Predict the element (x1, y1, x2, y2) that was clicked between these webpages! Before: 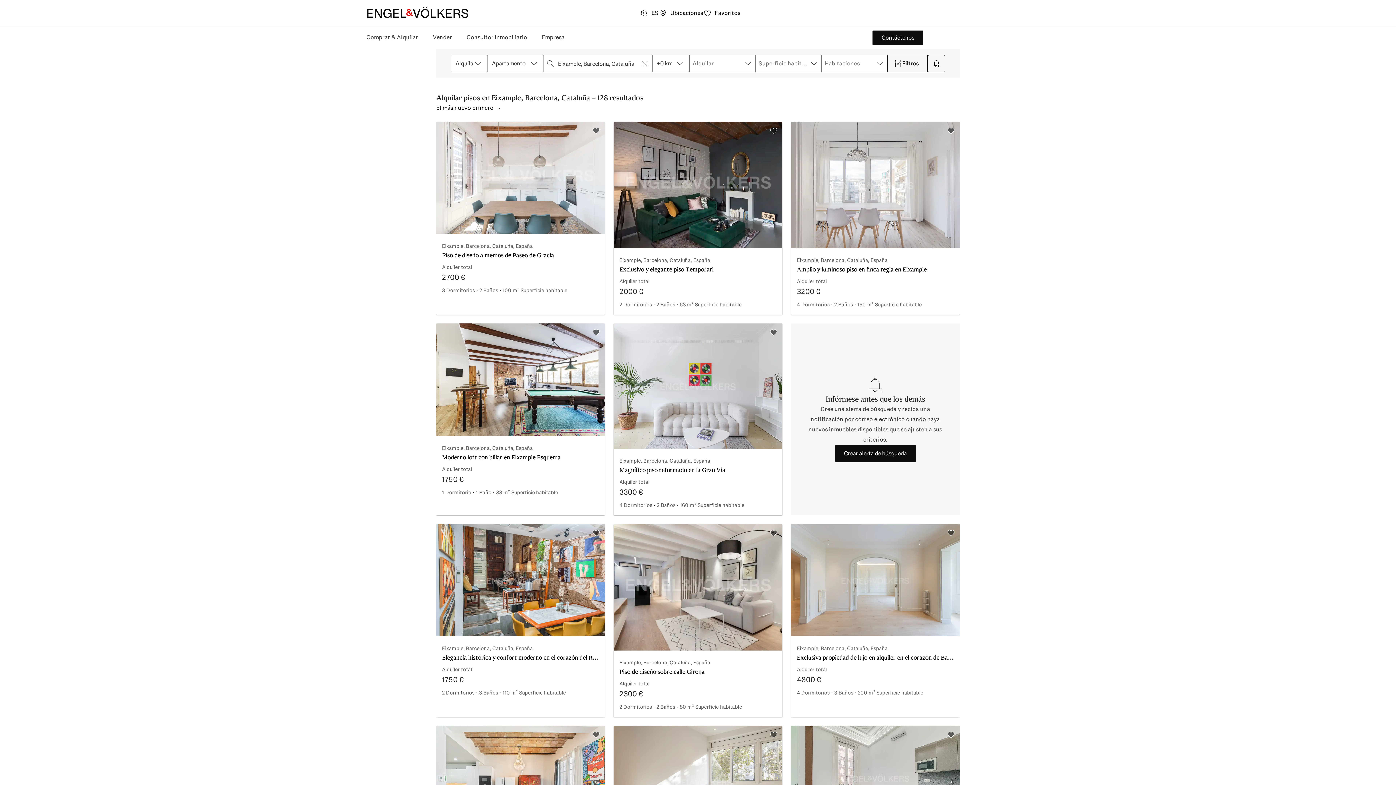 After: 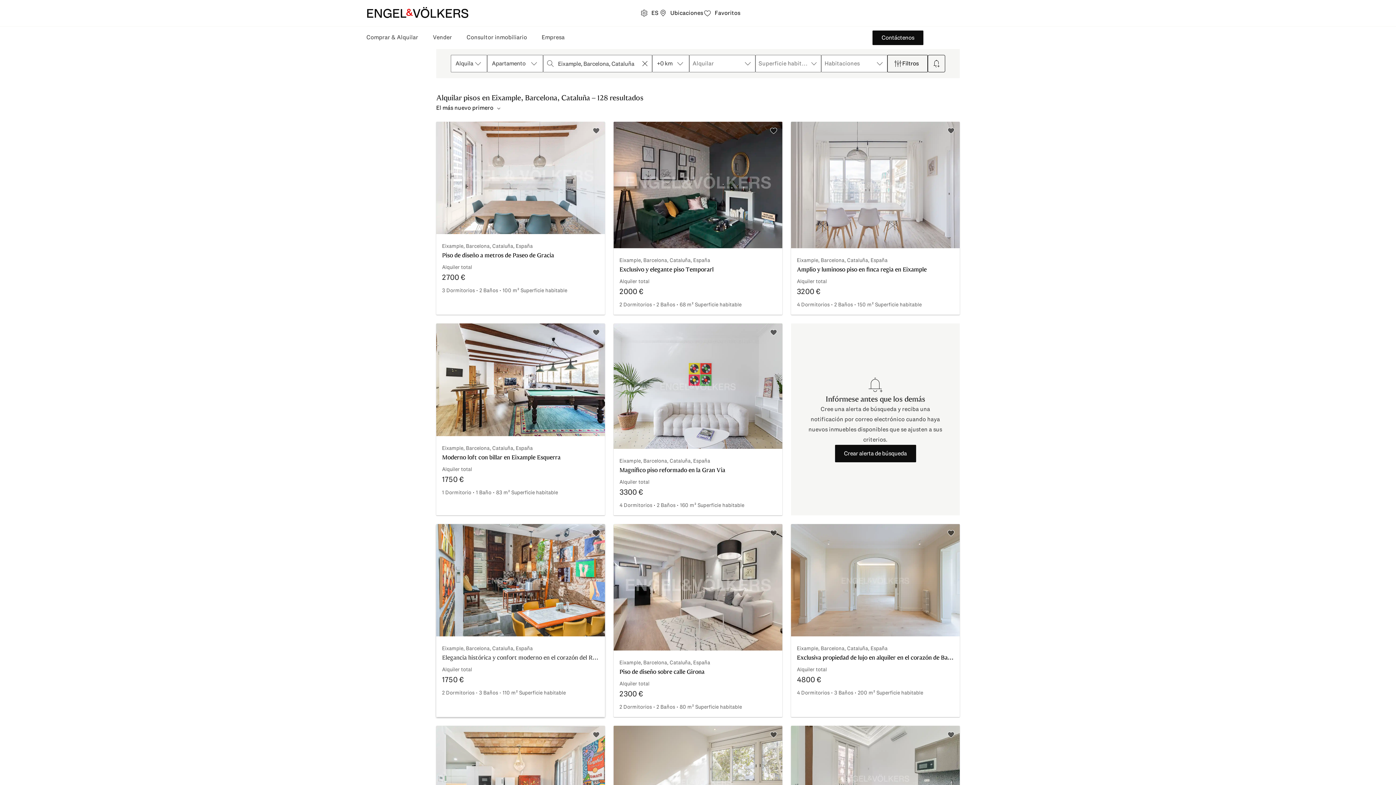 Action: bbox: (592, 528, 600, 537) label: Añadir a favoritos